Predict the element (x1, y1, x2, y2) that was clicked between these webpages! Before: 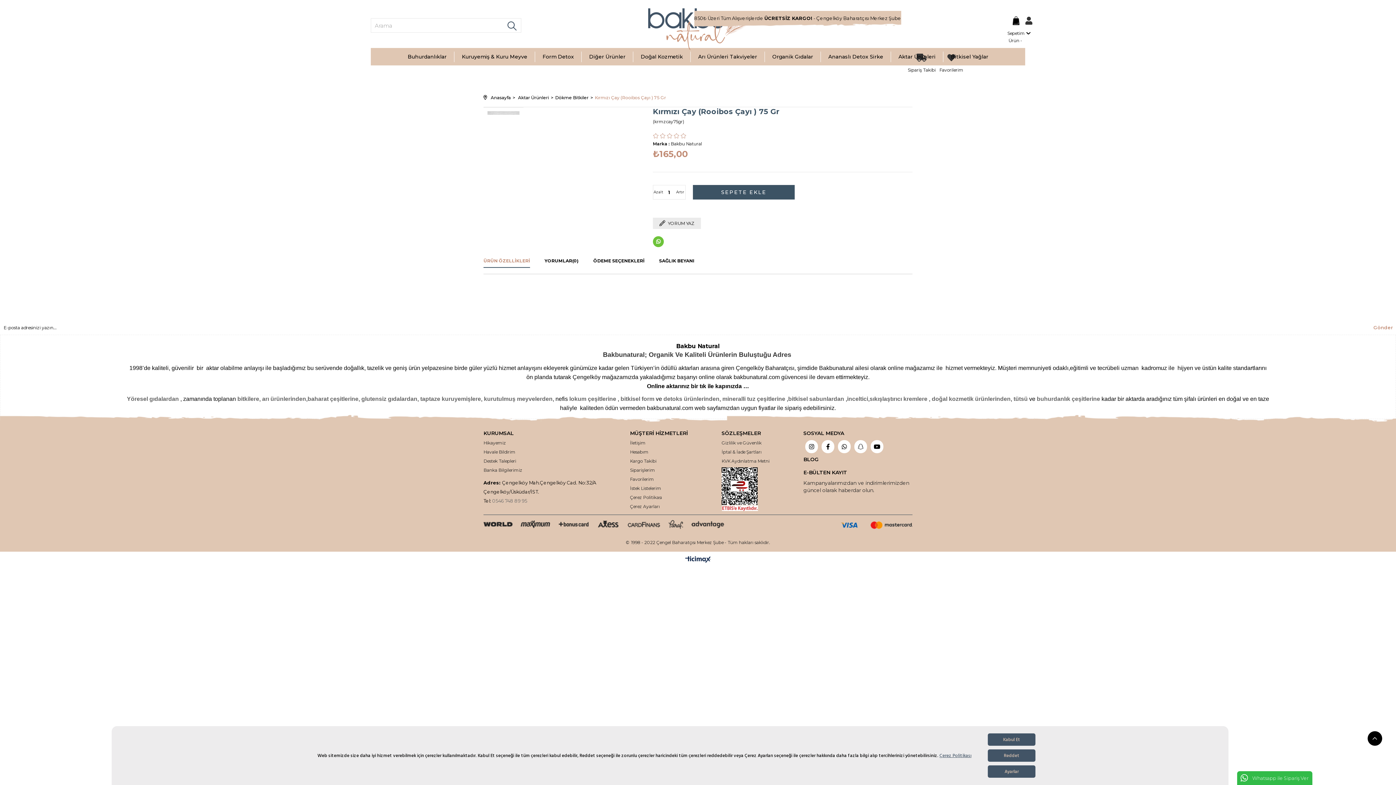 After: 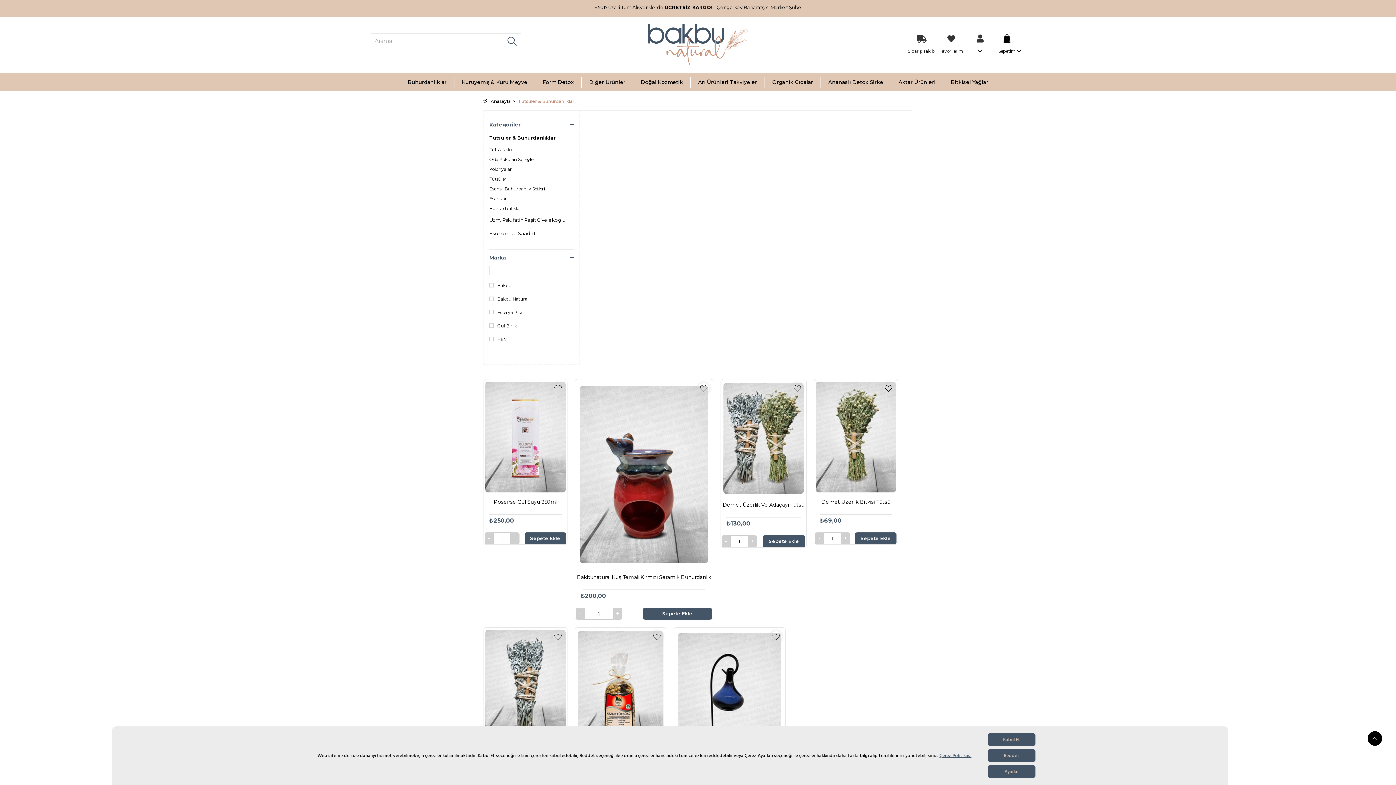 Action: bbox: (407, 48, 446, 65) label: Buhurdanlıklar